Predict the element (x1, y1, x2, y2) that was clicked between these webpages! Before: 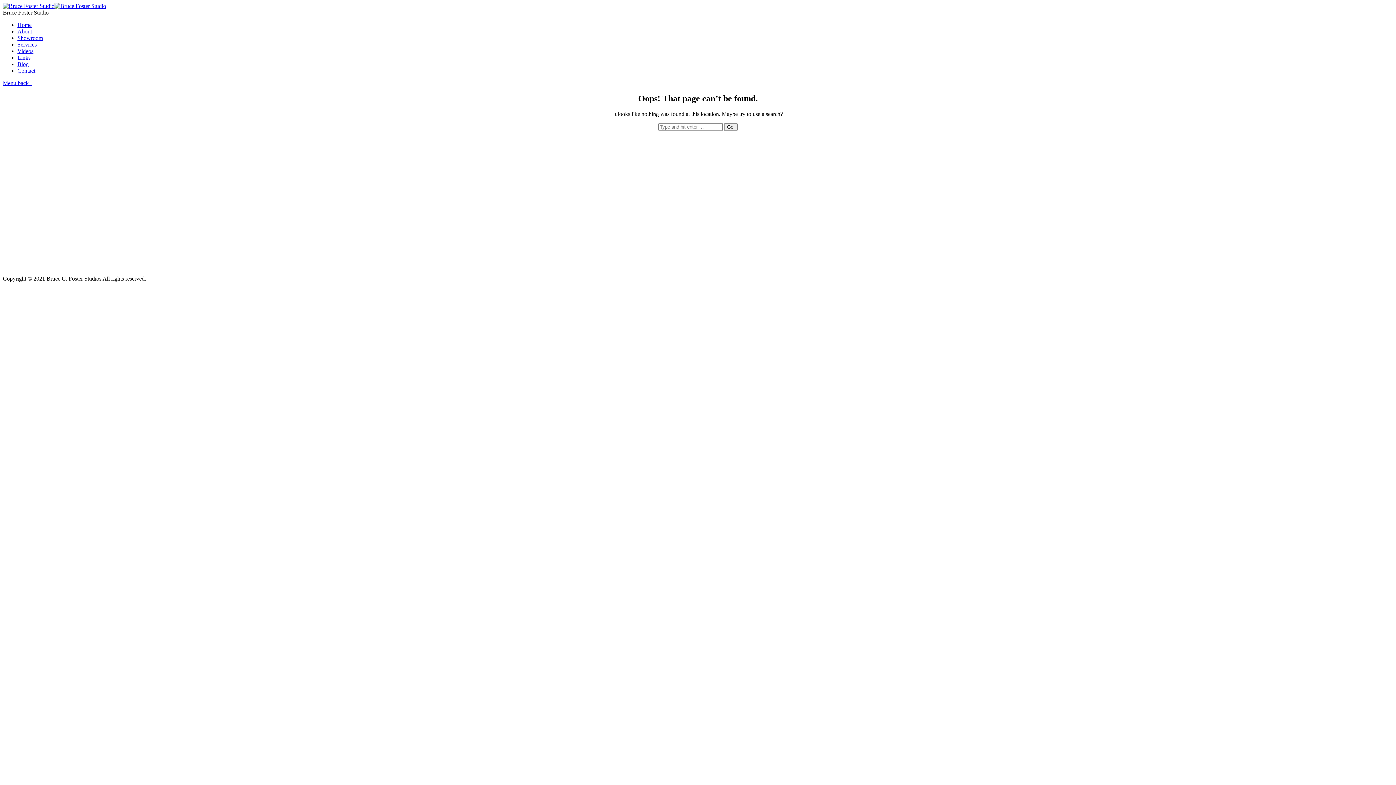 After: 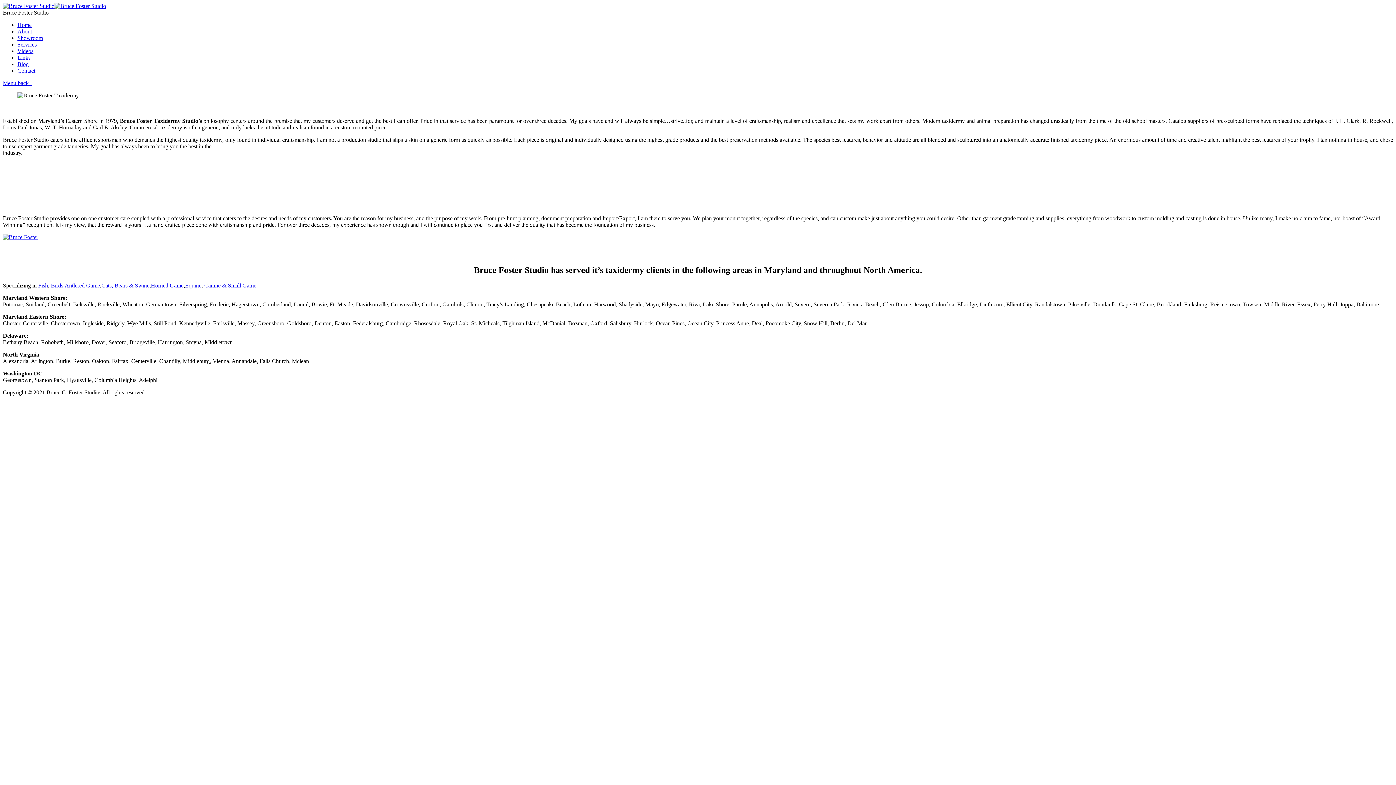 Action: bbox: (2, 2, 106, 9)